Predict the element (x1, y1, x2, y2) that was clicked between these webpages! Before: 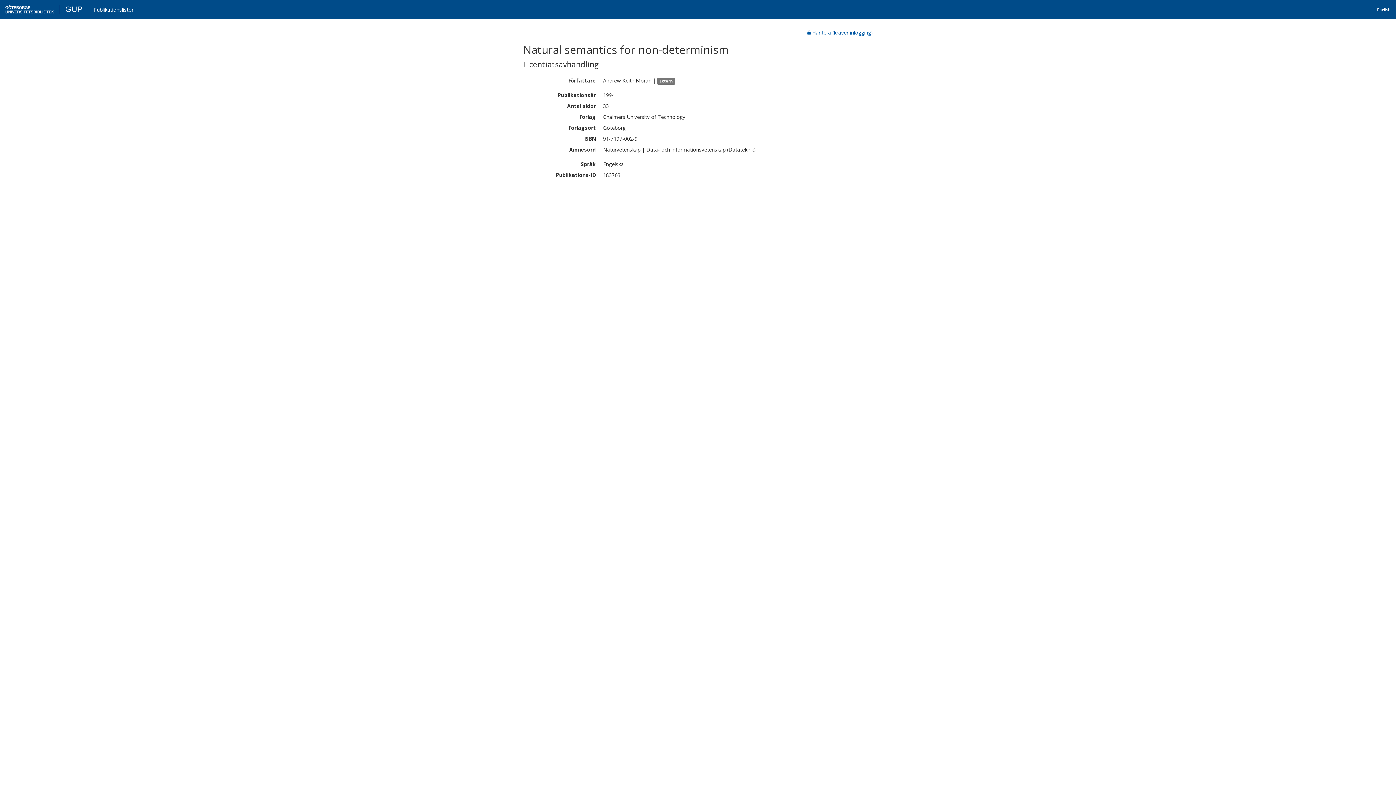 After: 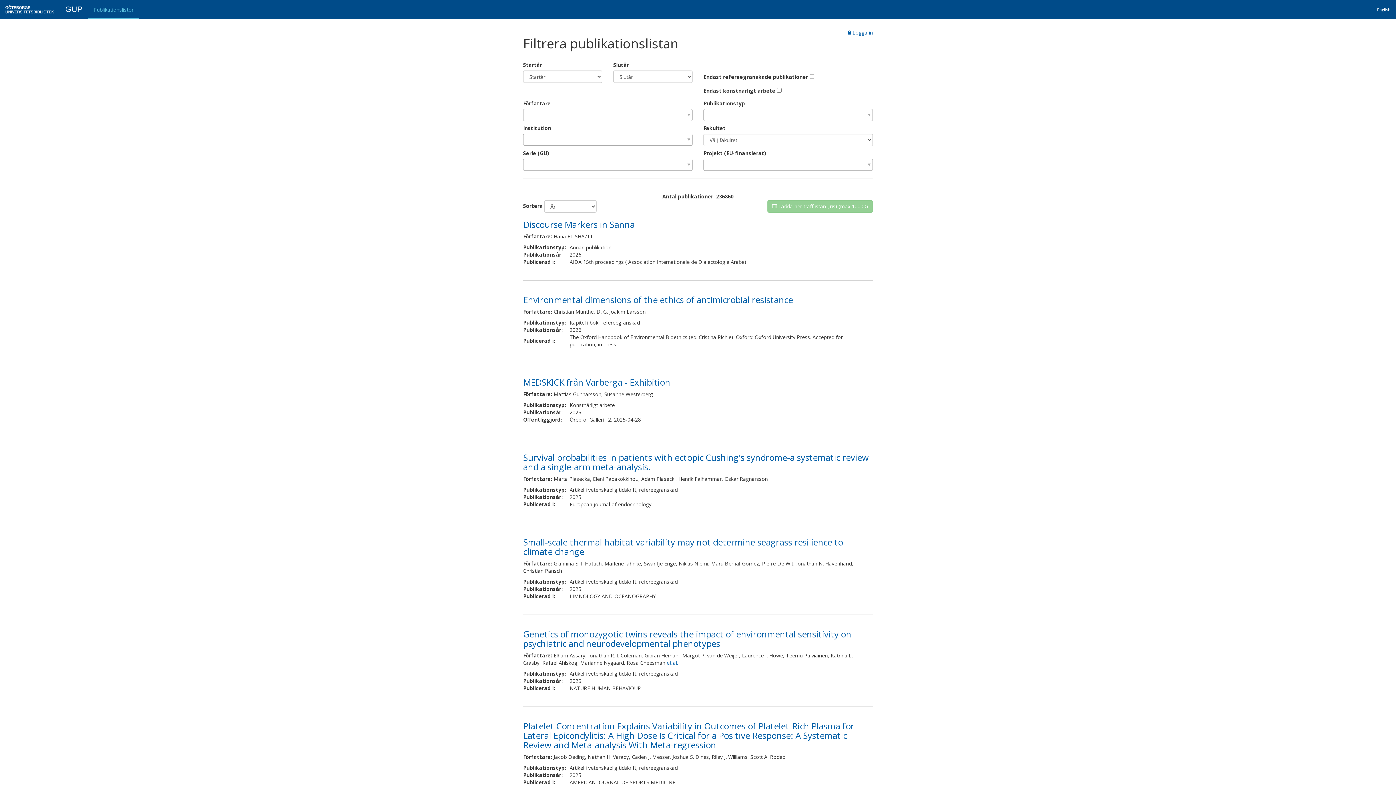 Action: label: Publikationslistor bbox: (39, 2, 90, 18)